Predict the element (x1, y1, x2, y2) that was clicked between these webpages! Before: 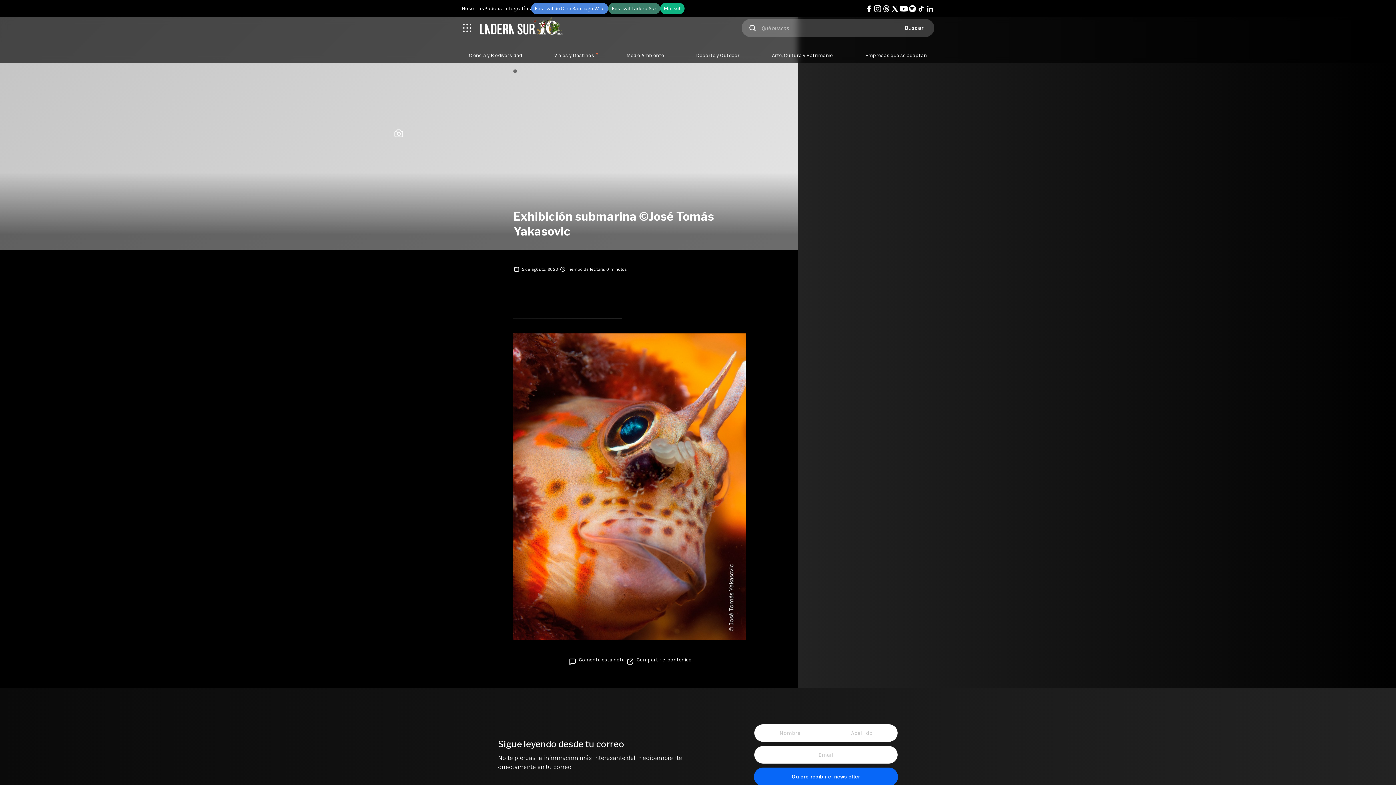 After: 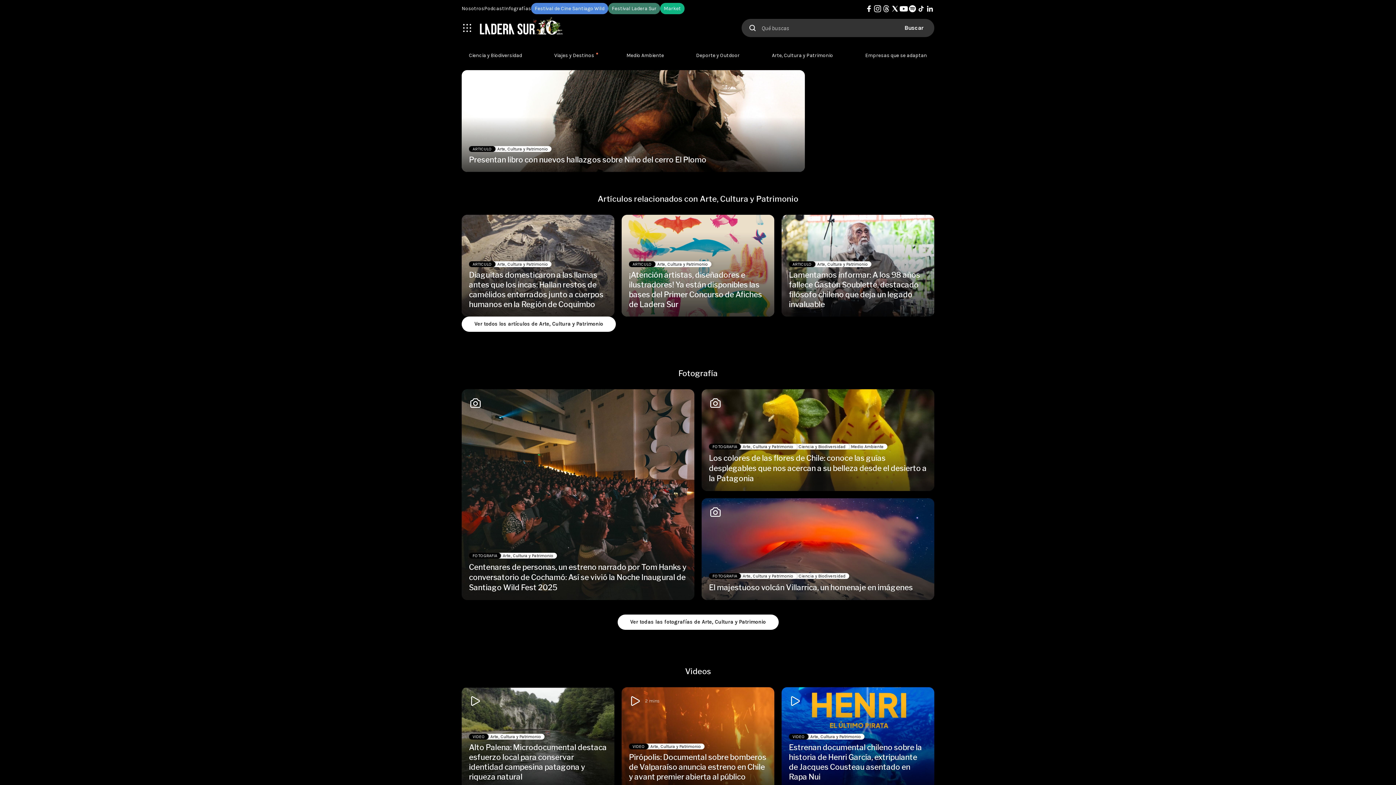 Action: bbox: (764, 49, 840, 61) label: Arte, Cultura y Patrimonio